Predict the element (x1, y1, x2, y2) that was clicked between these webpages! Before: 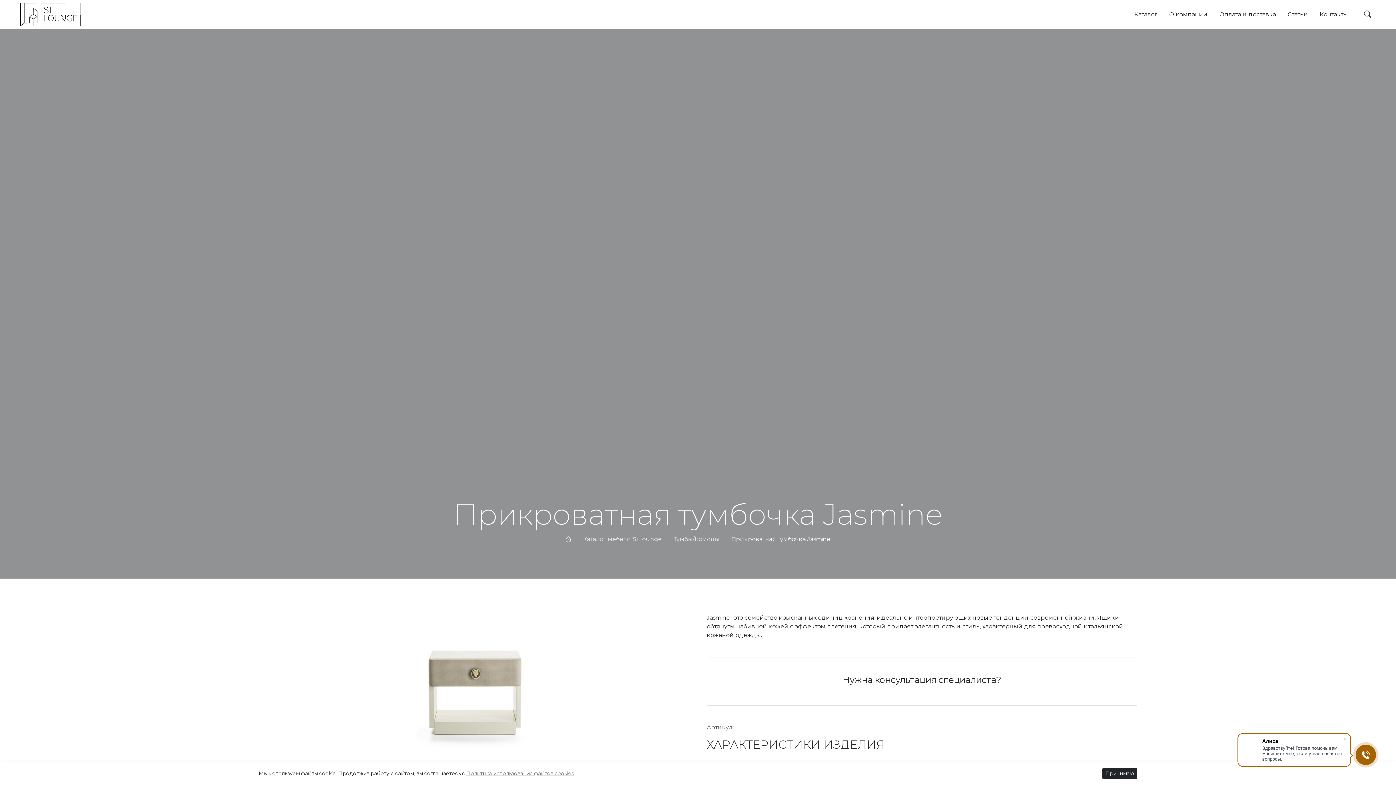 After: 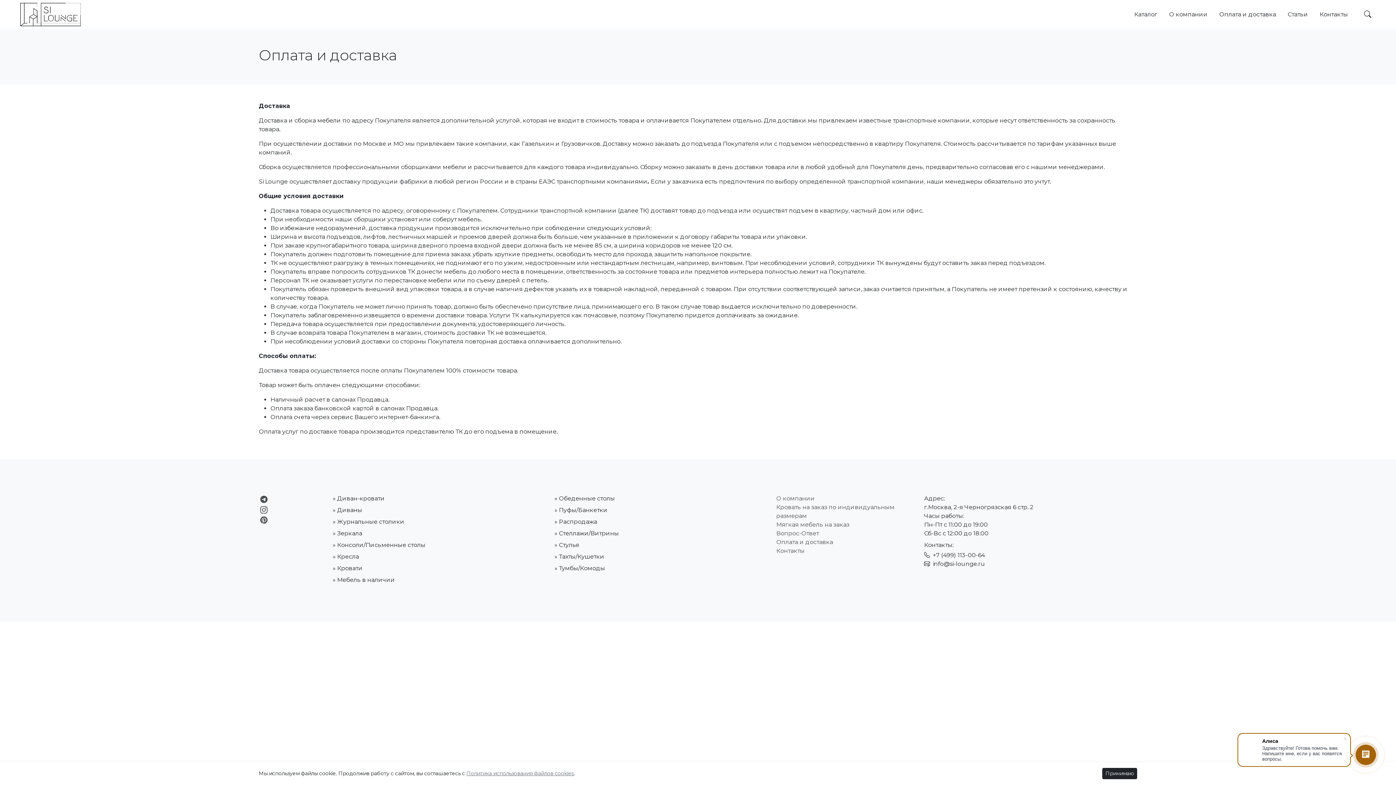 Action: label: Оплата и доставка bbox: (1213, 7, 1282, 21)